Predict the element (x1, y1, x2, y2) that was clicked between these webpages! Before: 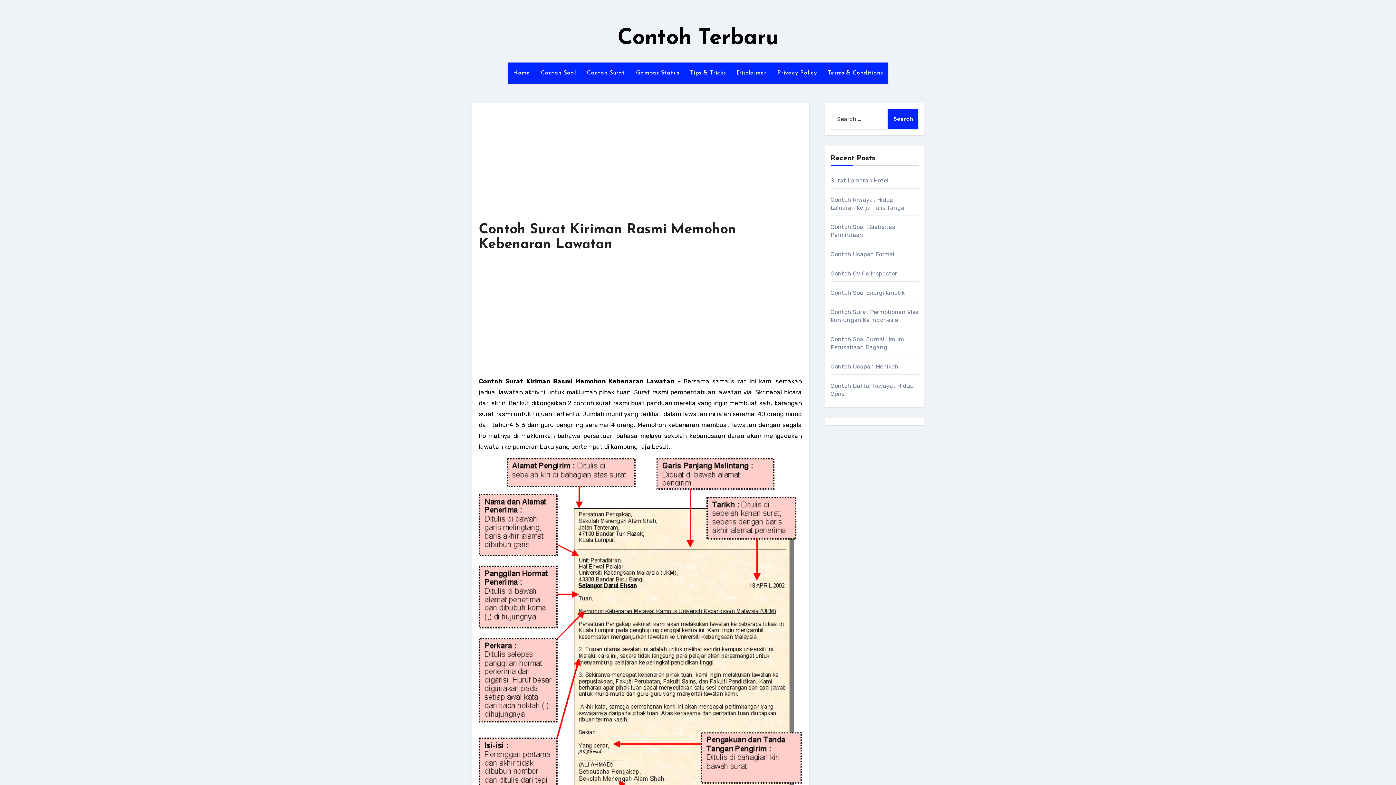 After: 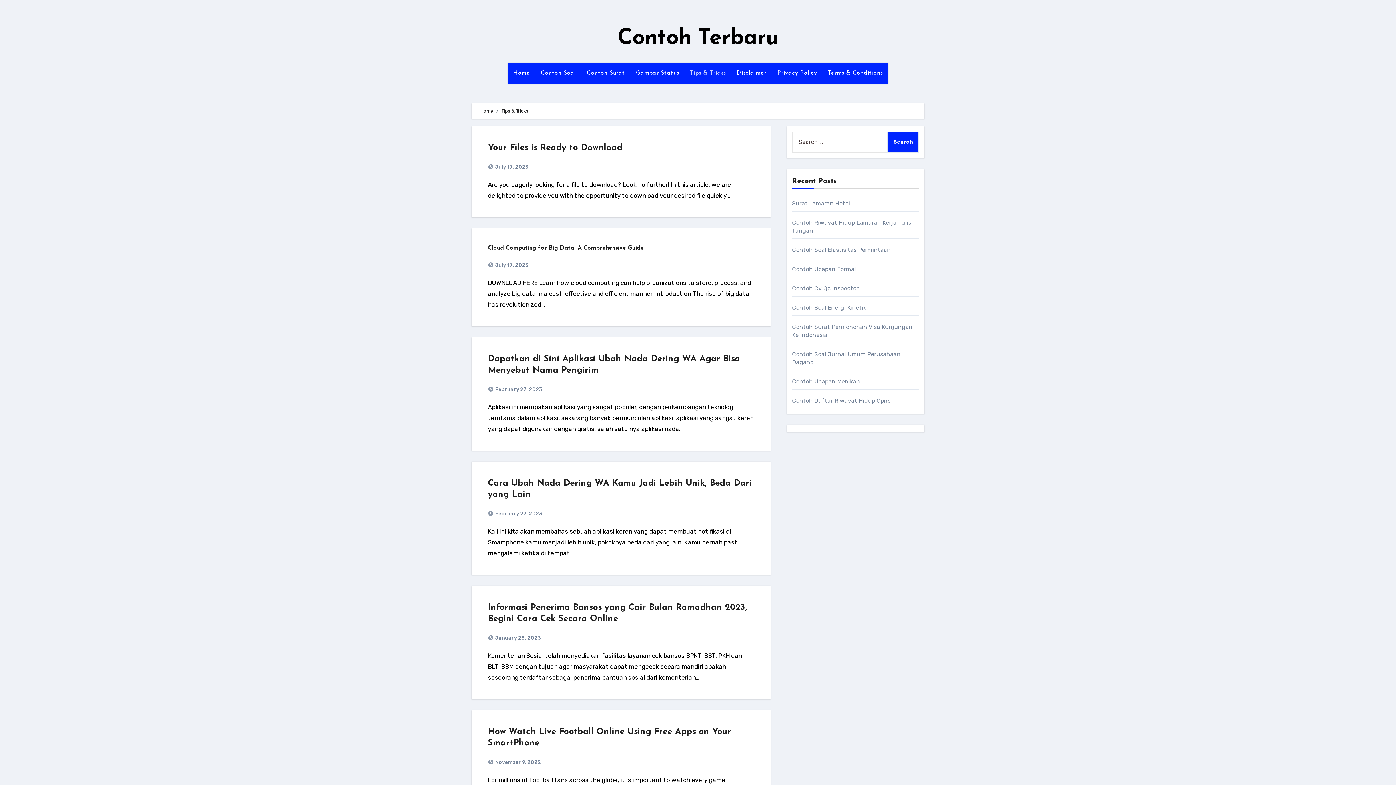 Action: label: Tips & Tricks bbox: (684, 62, 731, 83)